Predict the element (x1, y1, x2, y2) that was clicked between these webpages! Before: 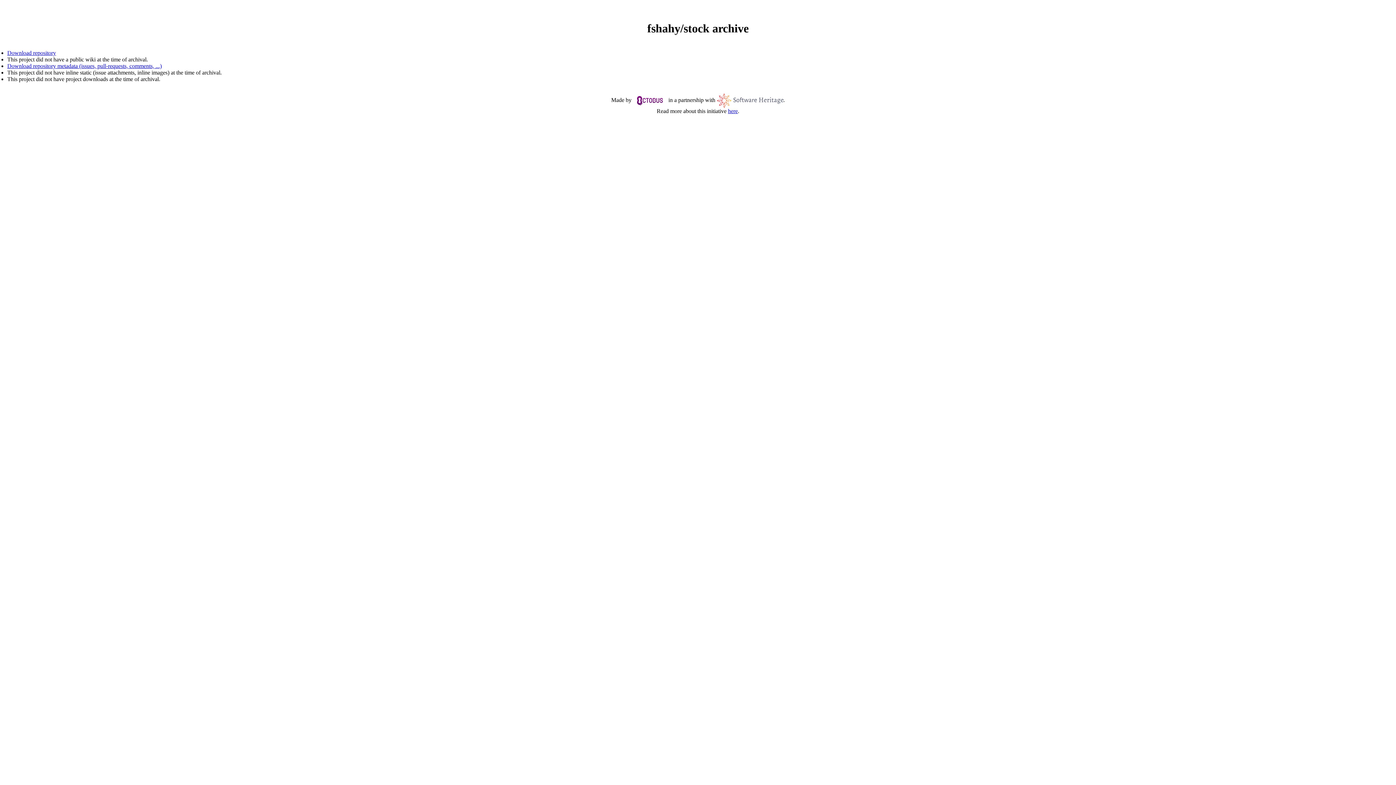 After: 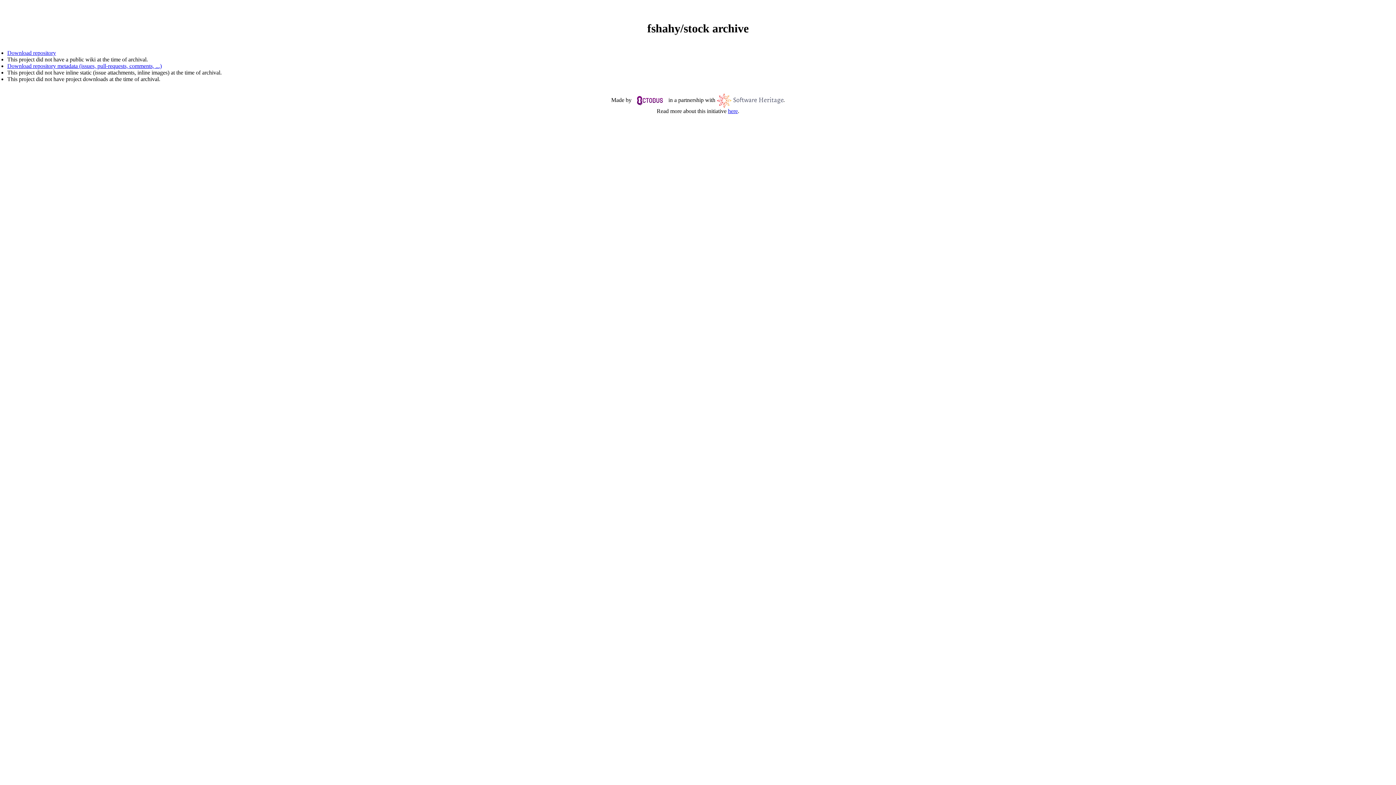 Action: bbox: (7, 62, 161, 69) label: Download repository metadata (issues, pull-requests, comments, ...)